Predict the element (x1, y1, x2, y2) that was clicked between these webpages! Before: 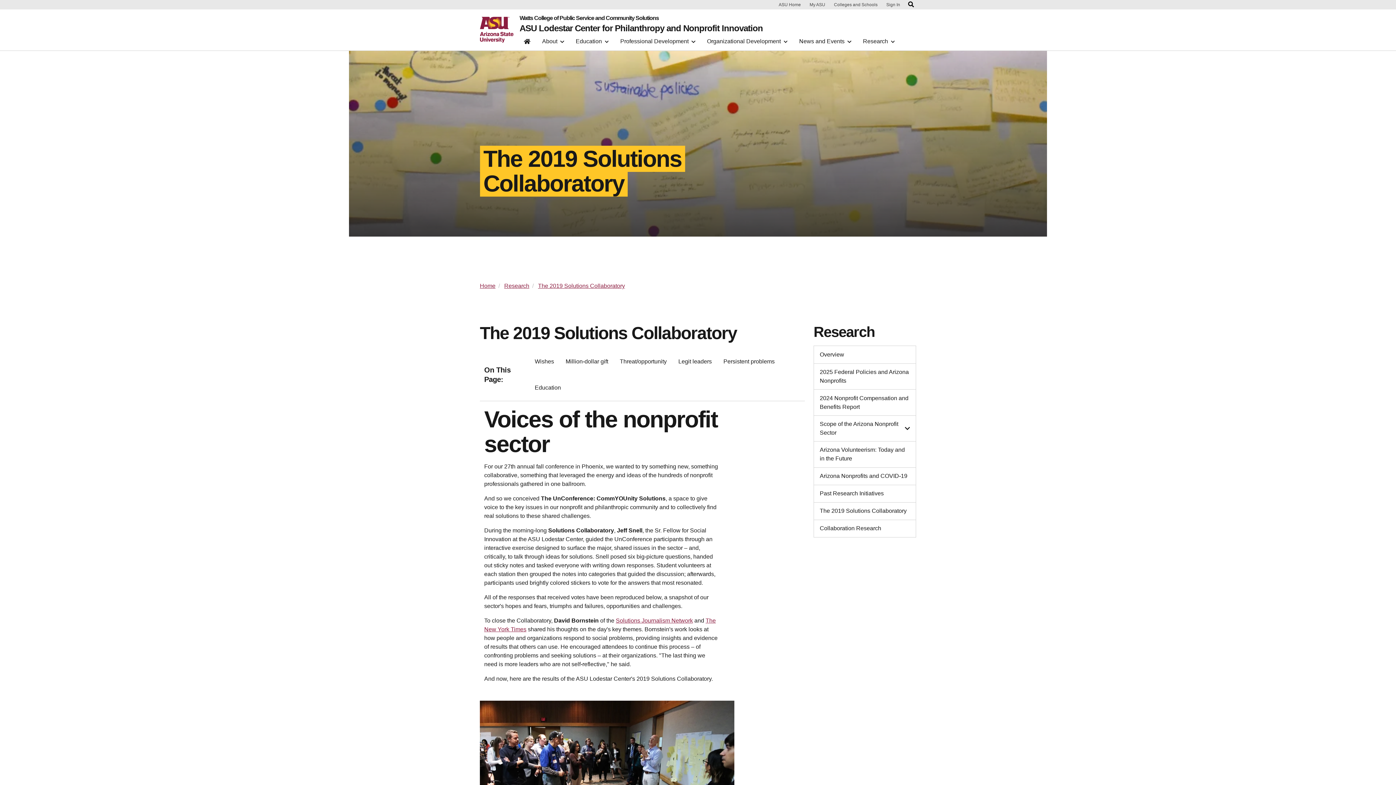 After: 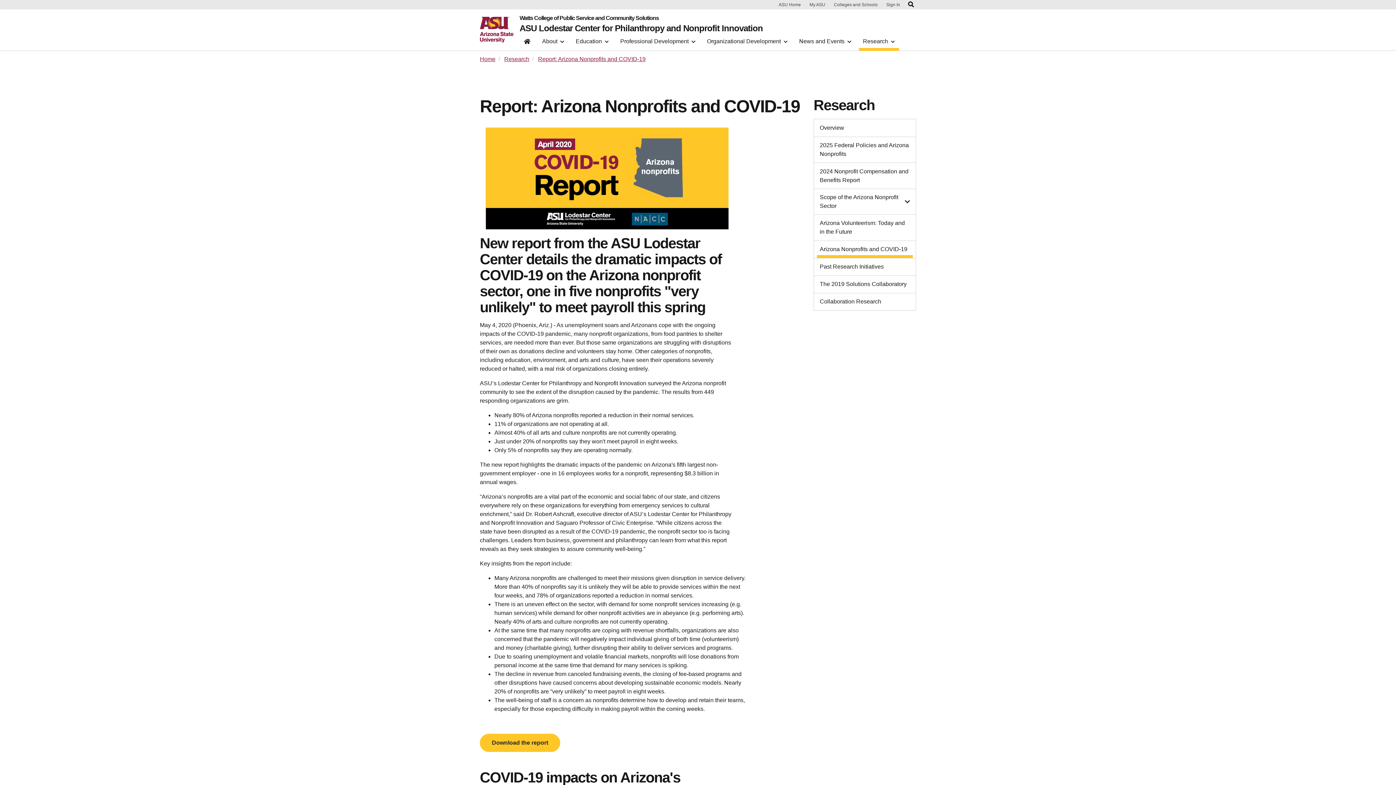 Action: label: Arizona Nonprofits and COVID-19 bbox: (817, 472, 913, 480)